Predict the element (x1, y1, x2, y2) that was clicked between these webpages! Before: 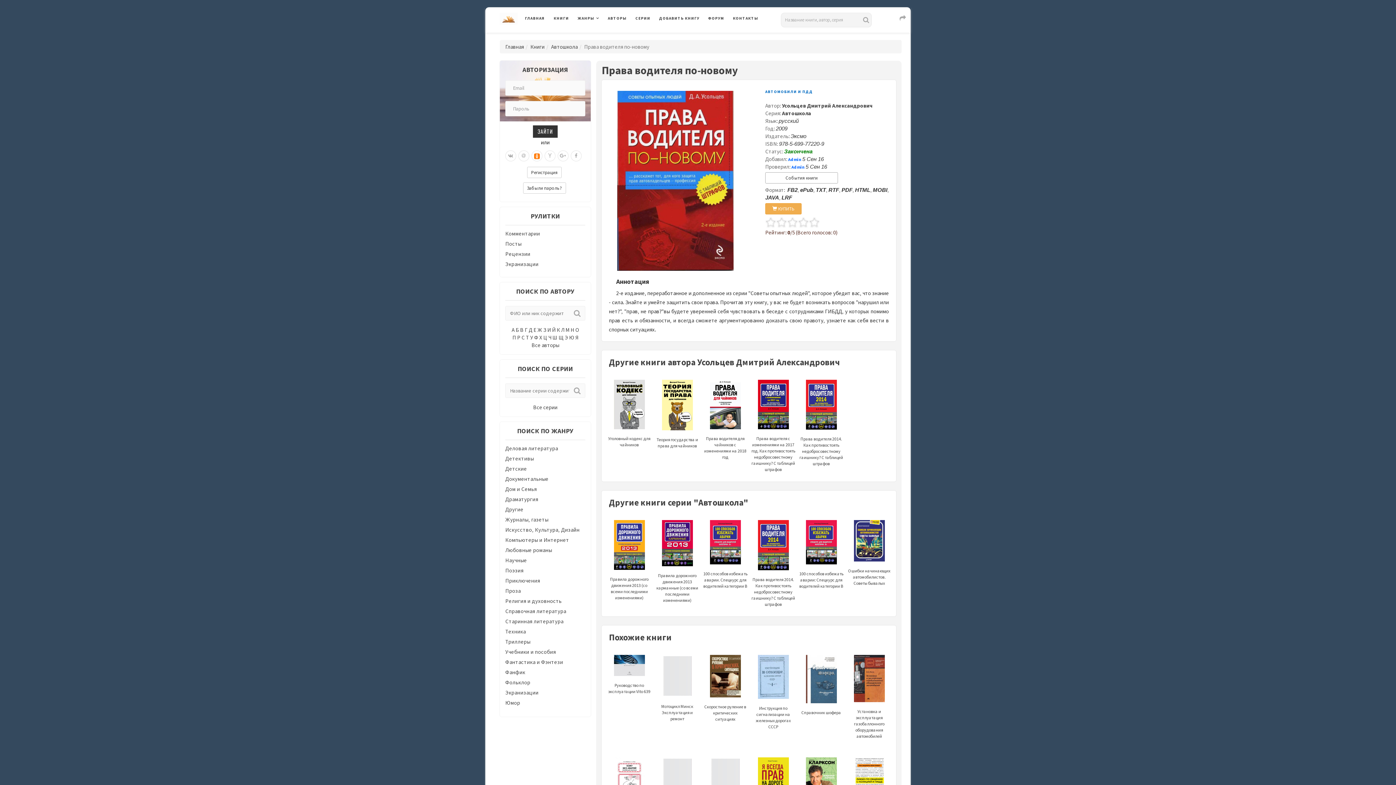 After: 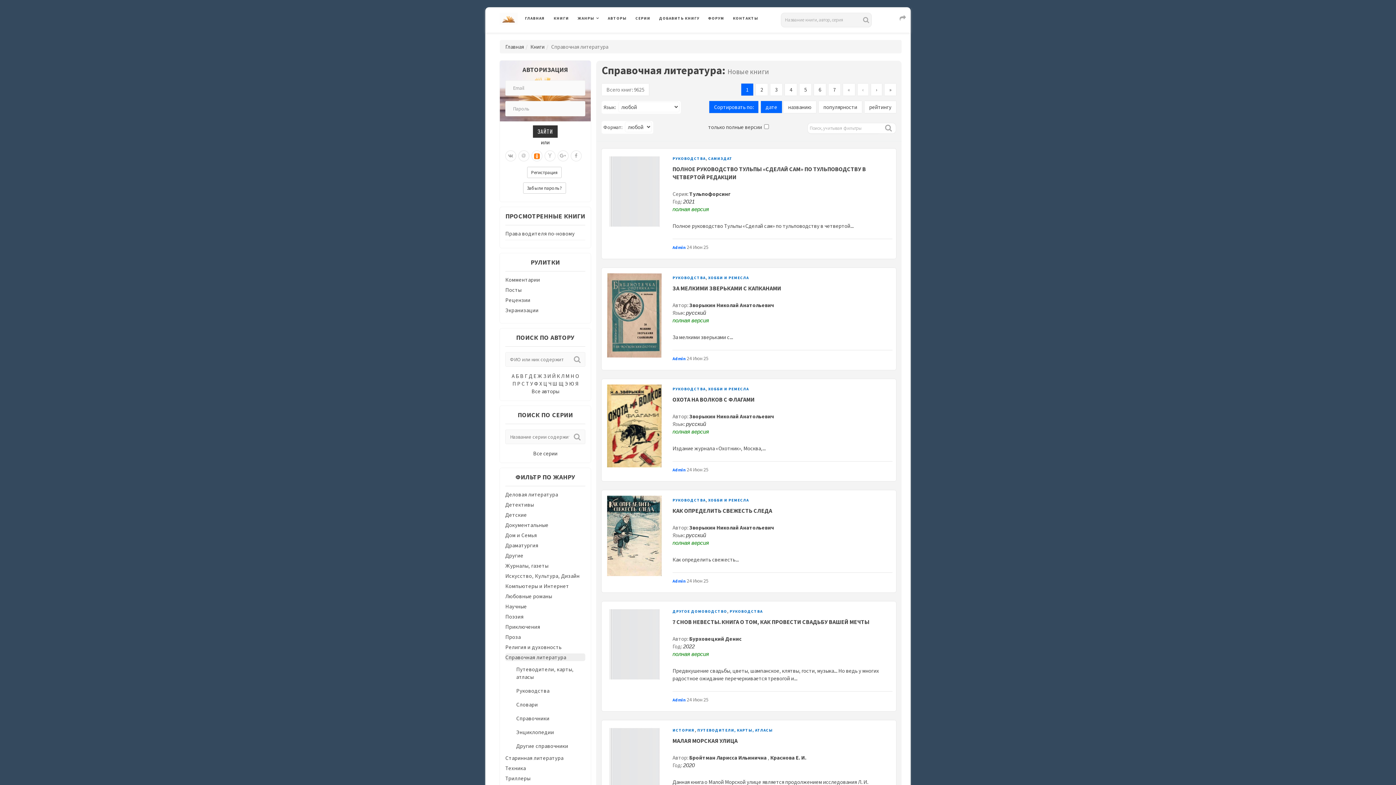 Action: bbox: (505, 608, 566, 614) label: Справочная литература